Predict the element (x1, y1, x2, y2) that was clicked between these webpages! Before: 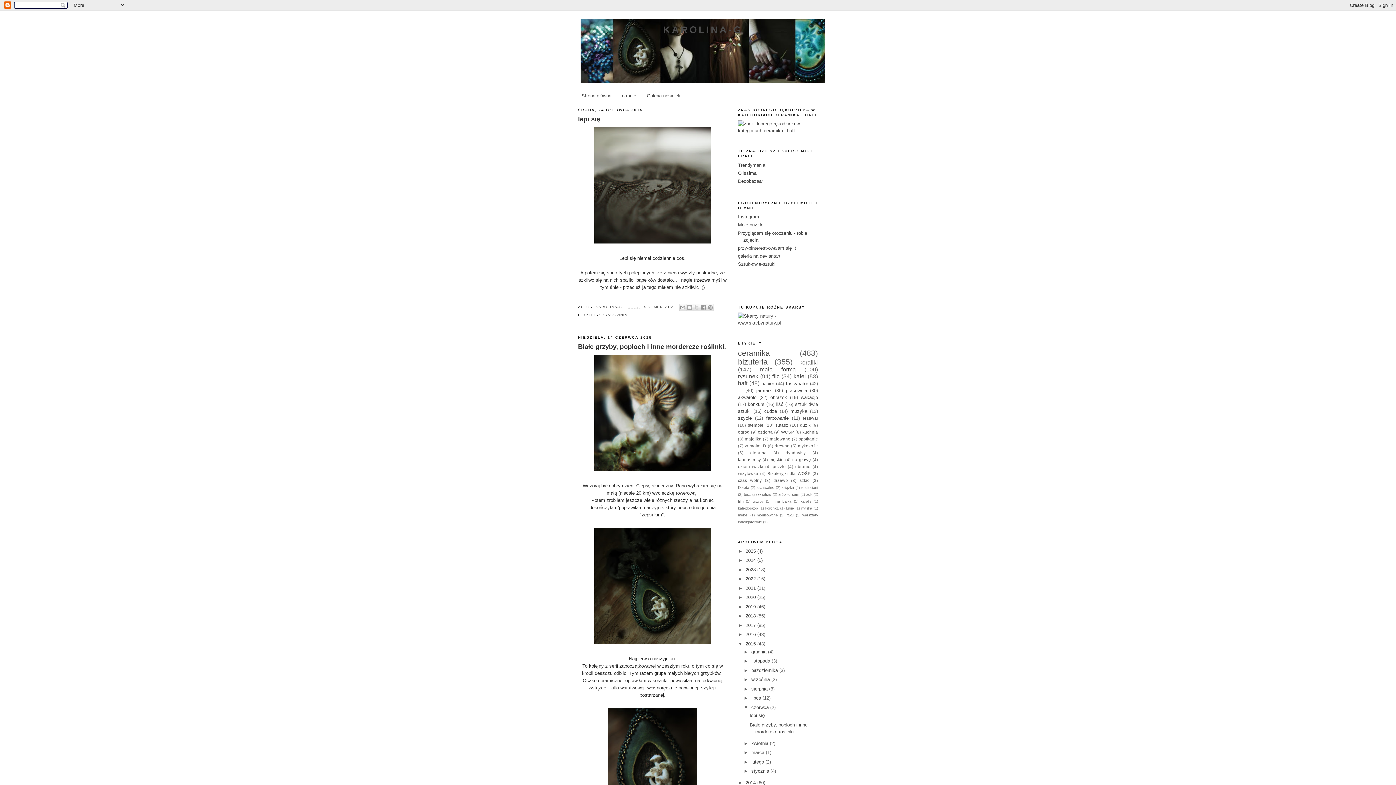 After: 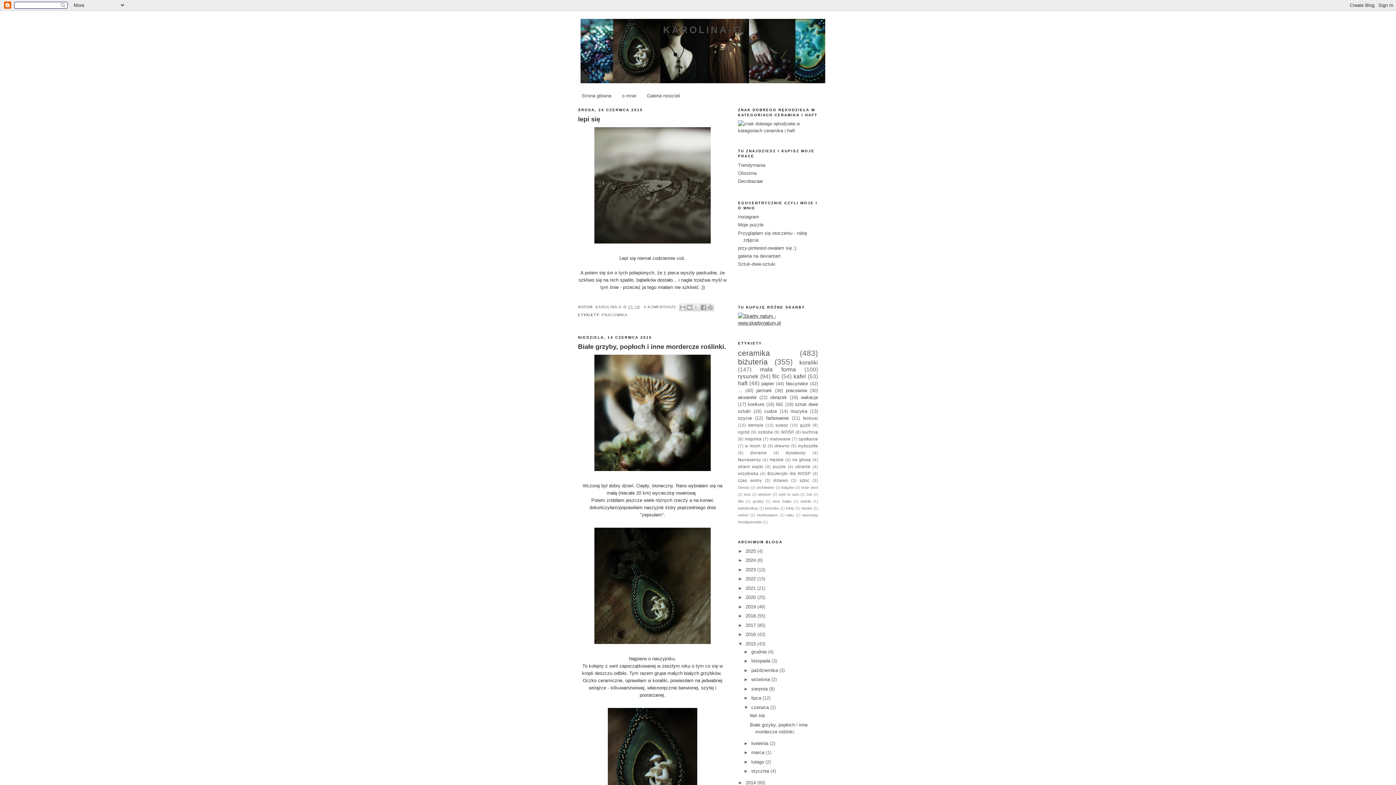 Action: bbox: (738, 320, 818, 325)